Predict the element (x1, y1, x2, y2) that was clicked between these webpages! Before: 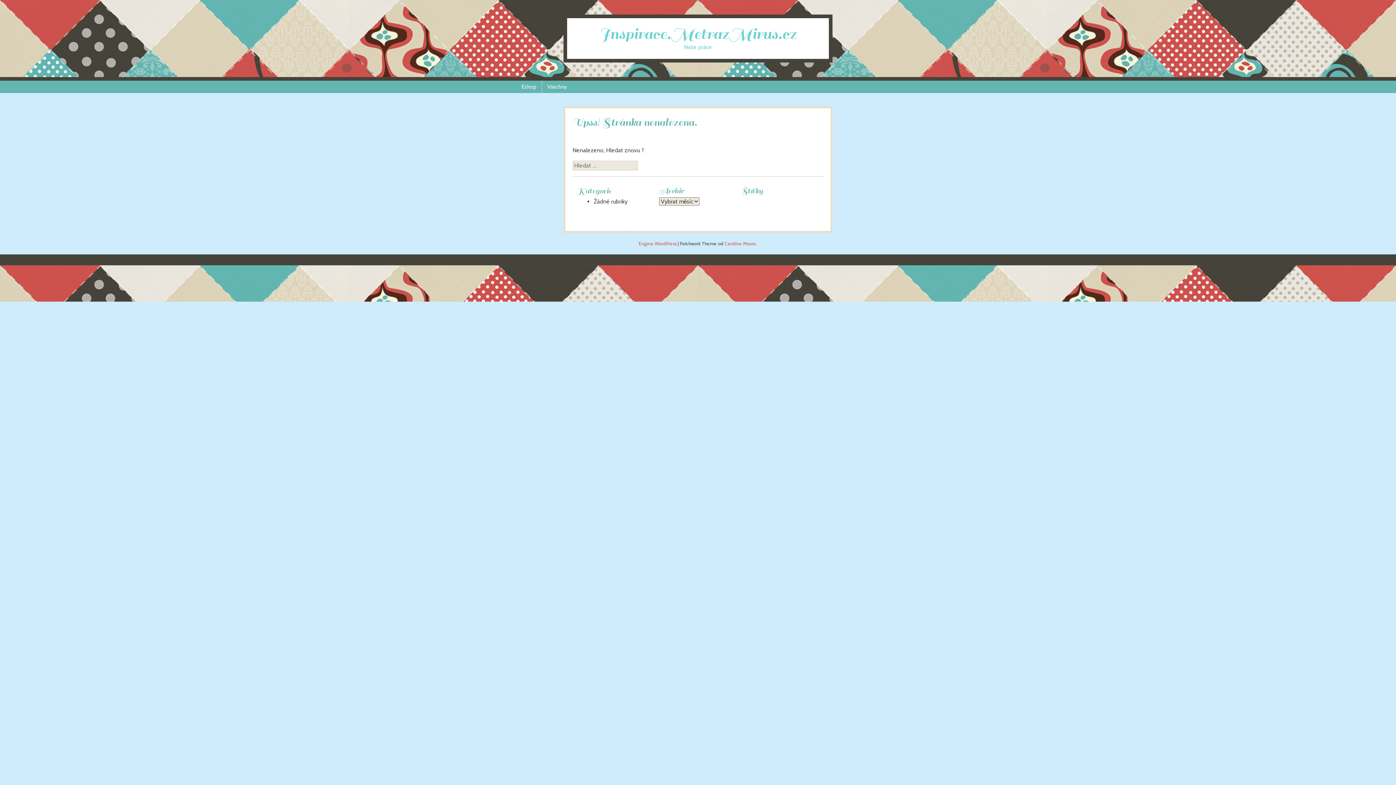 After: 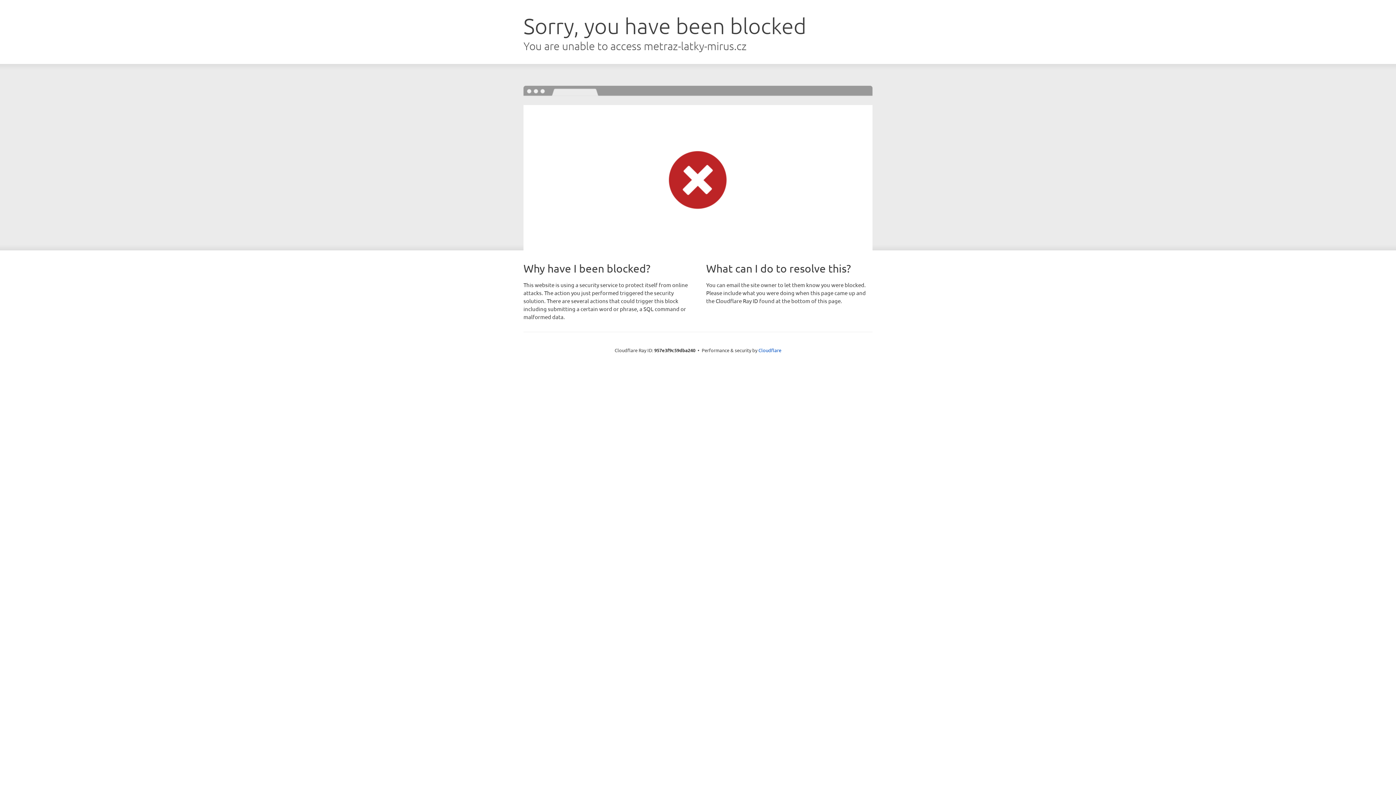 Action: bbox: (516, 80, 541, 93) label: Eshop